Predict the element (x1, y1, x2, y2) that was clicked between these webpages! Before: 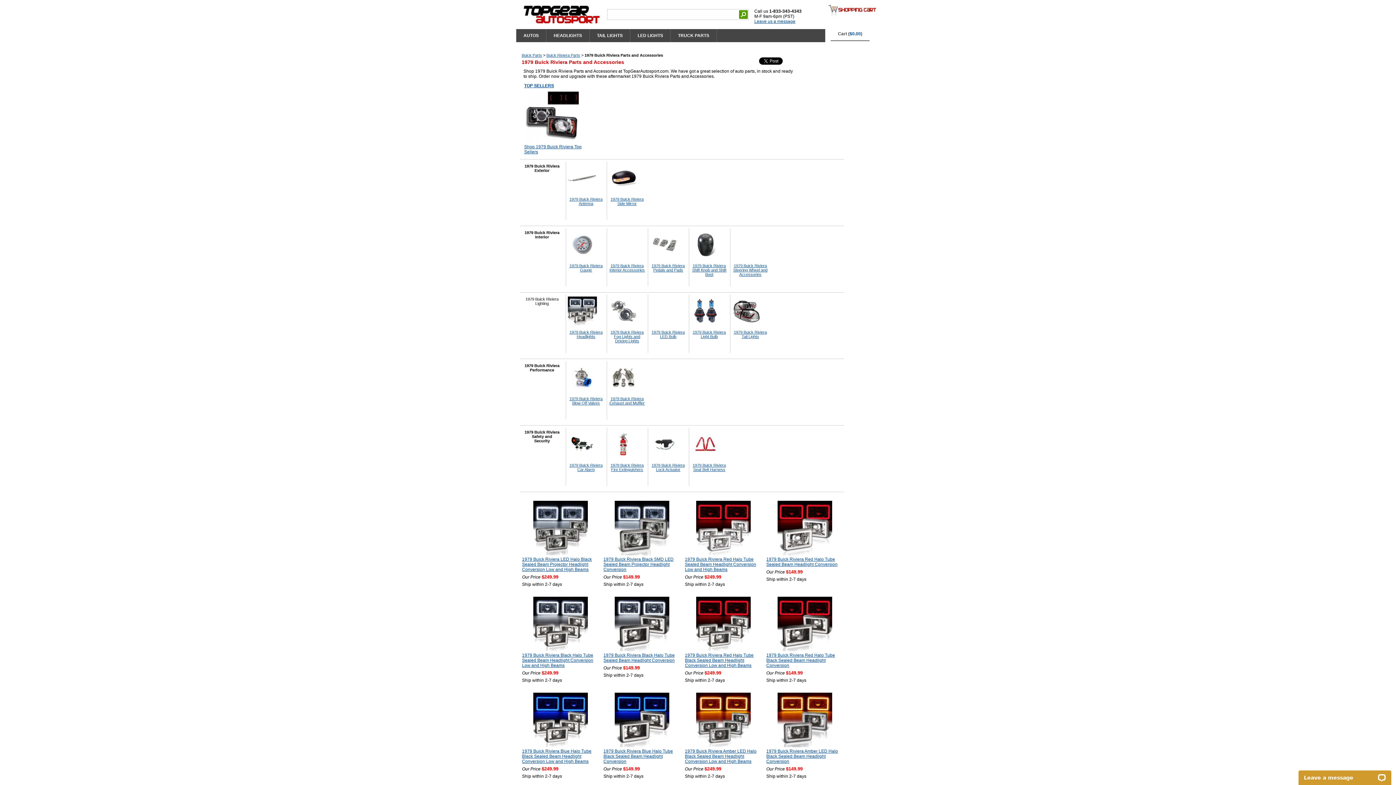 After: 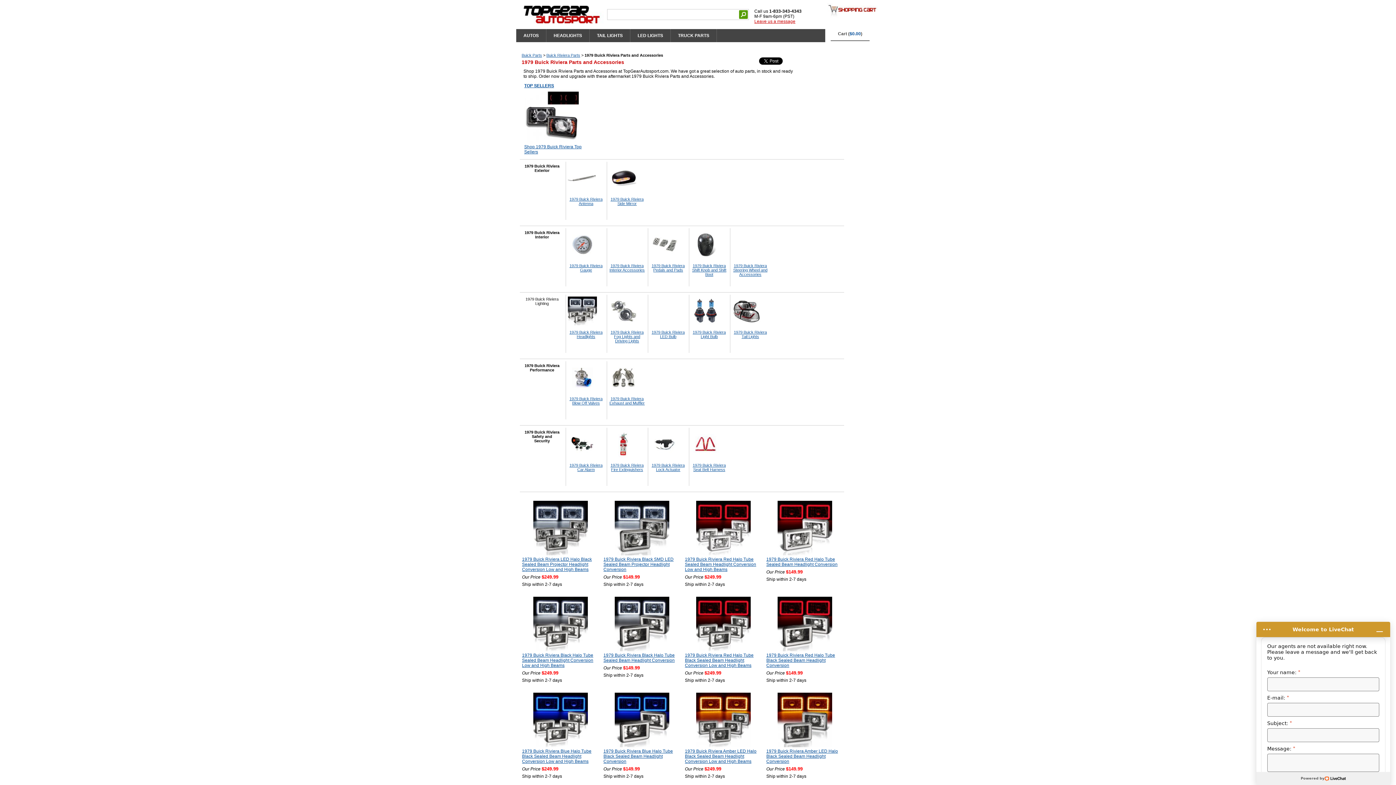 Action: bbox: (754, 18, 795, 24) label: Leave us a message